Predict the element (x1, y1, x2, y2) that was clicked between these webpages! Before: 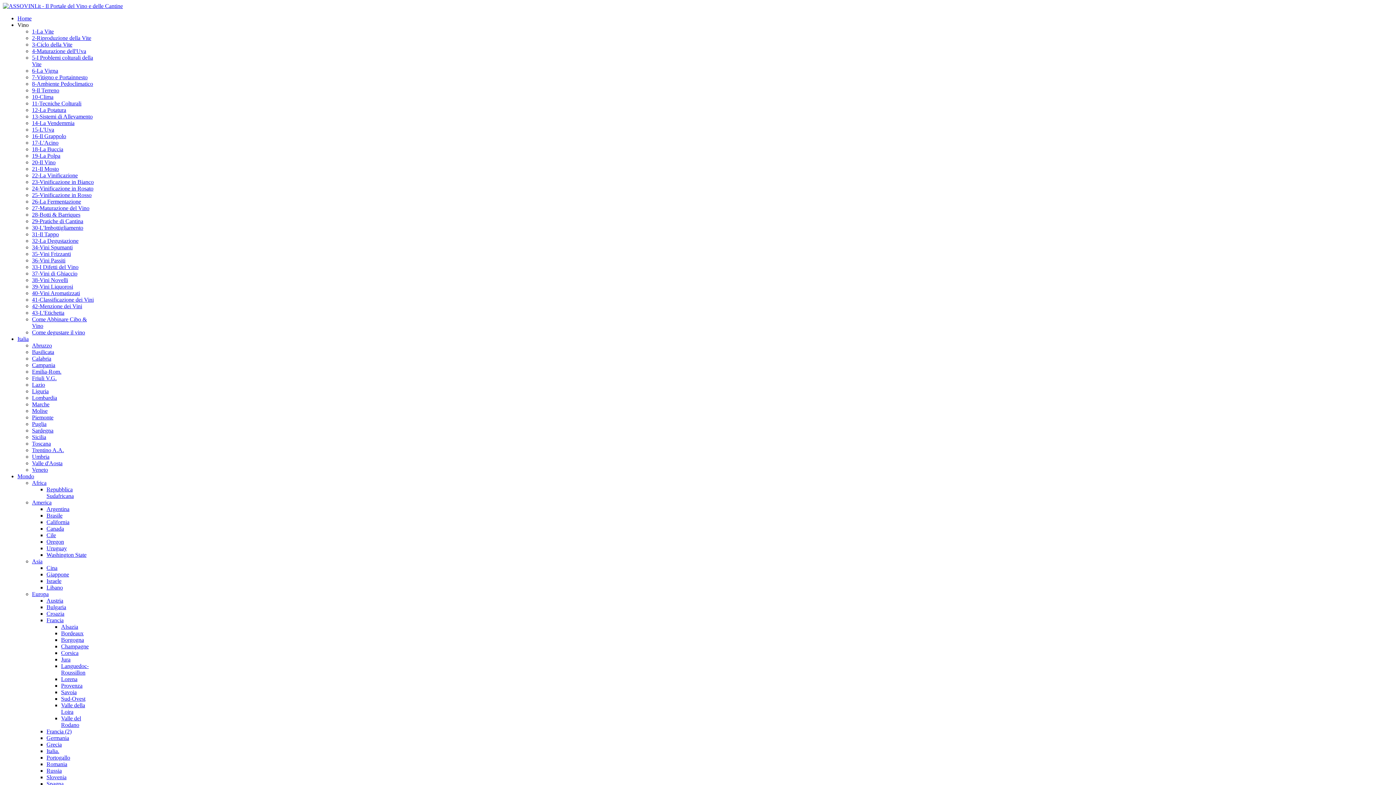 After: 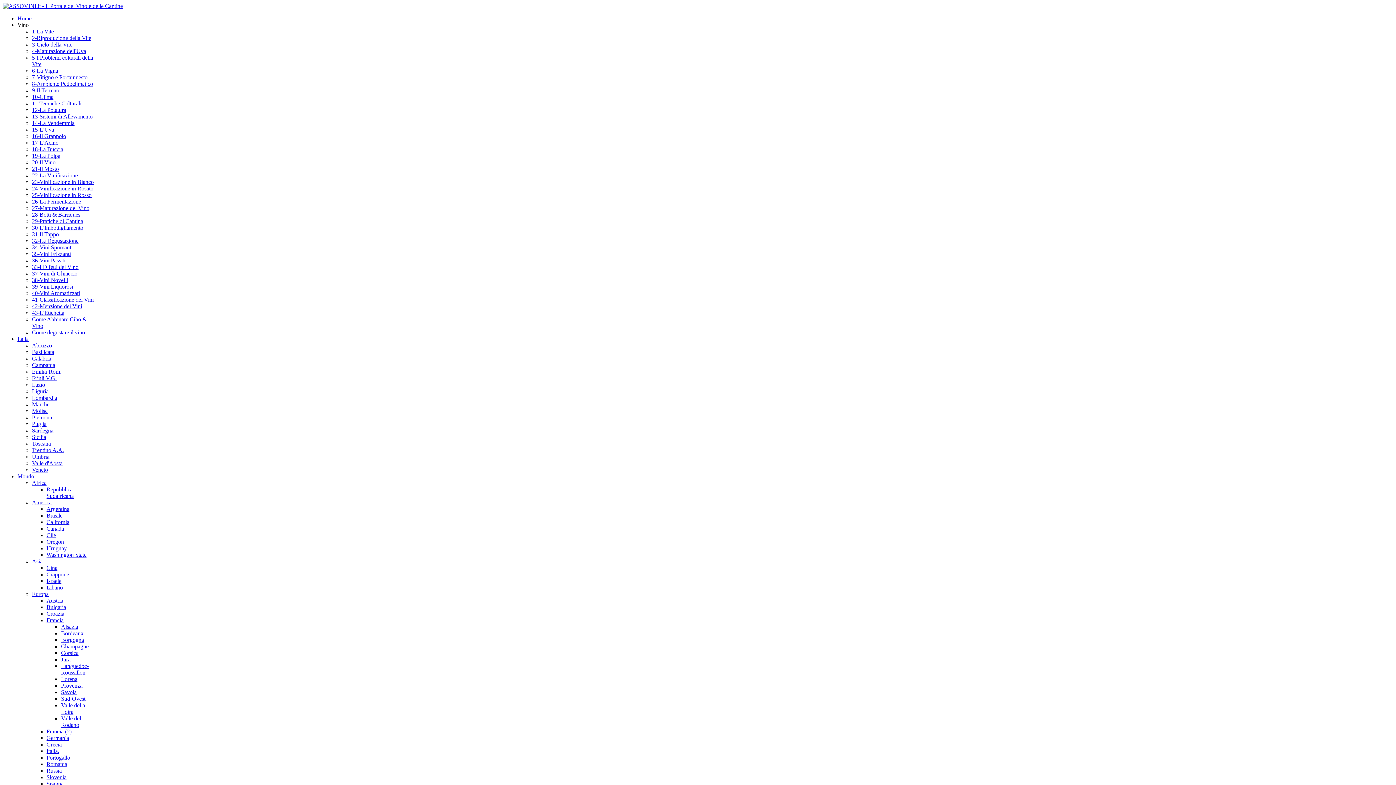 Action: bbox: (46, 506, 69, 512) label: Argentina